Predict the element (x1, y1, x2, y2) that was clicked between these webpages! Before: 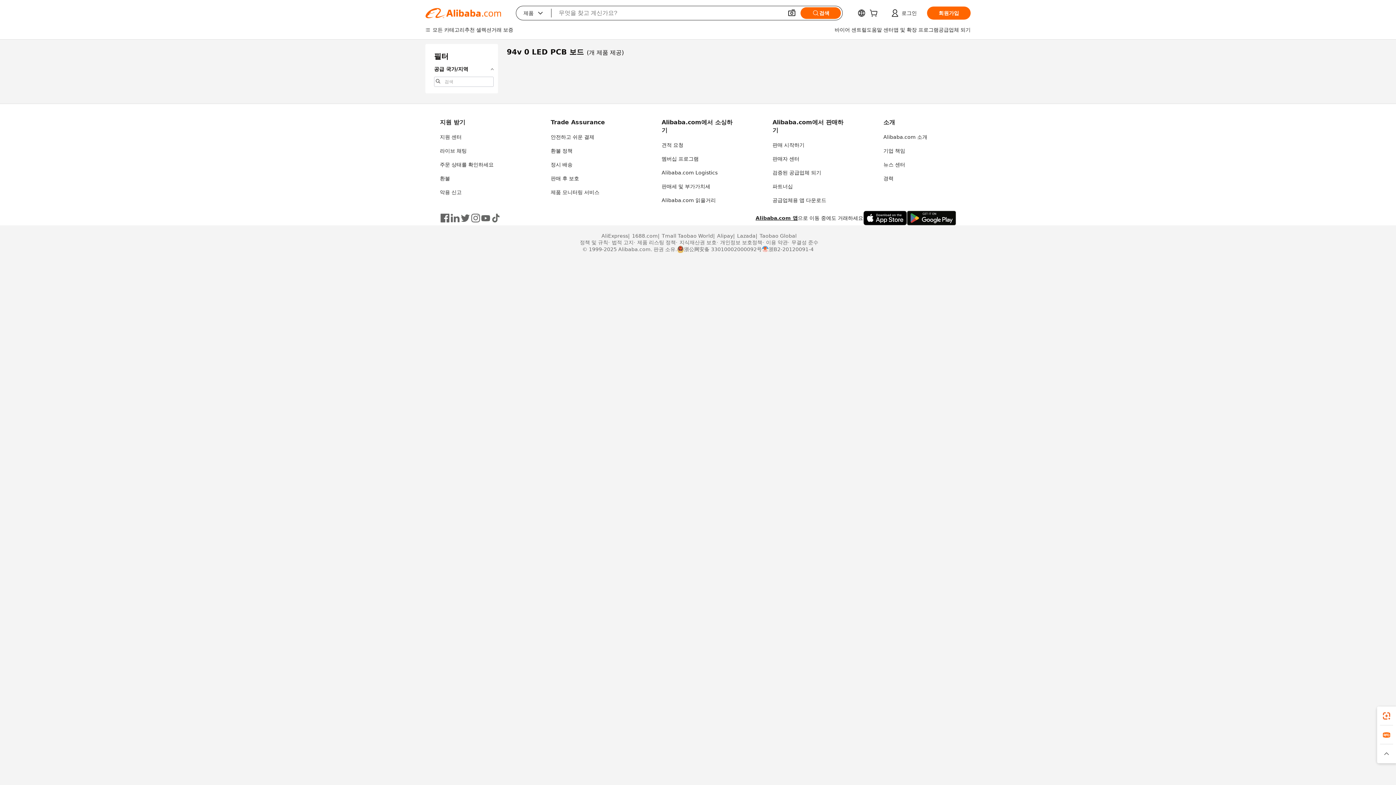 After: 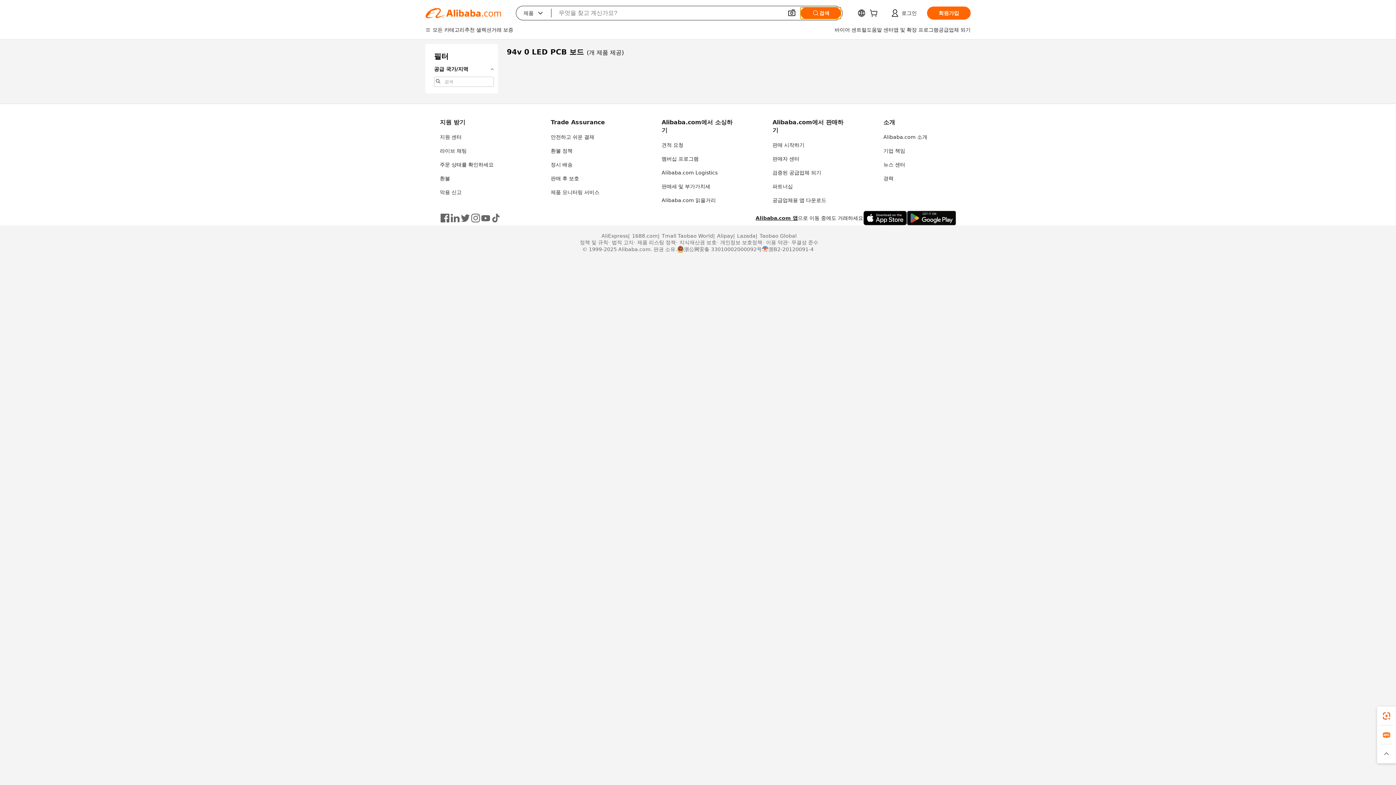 Action: bbox: (800, 7, 841, 18) label: 검색